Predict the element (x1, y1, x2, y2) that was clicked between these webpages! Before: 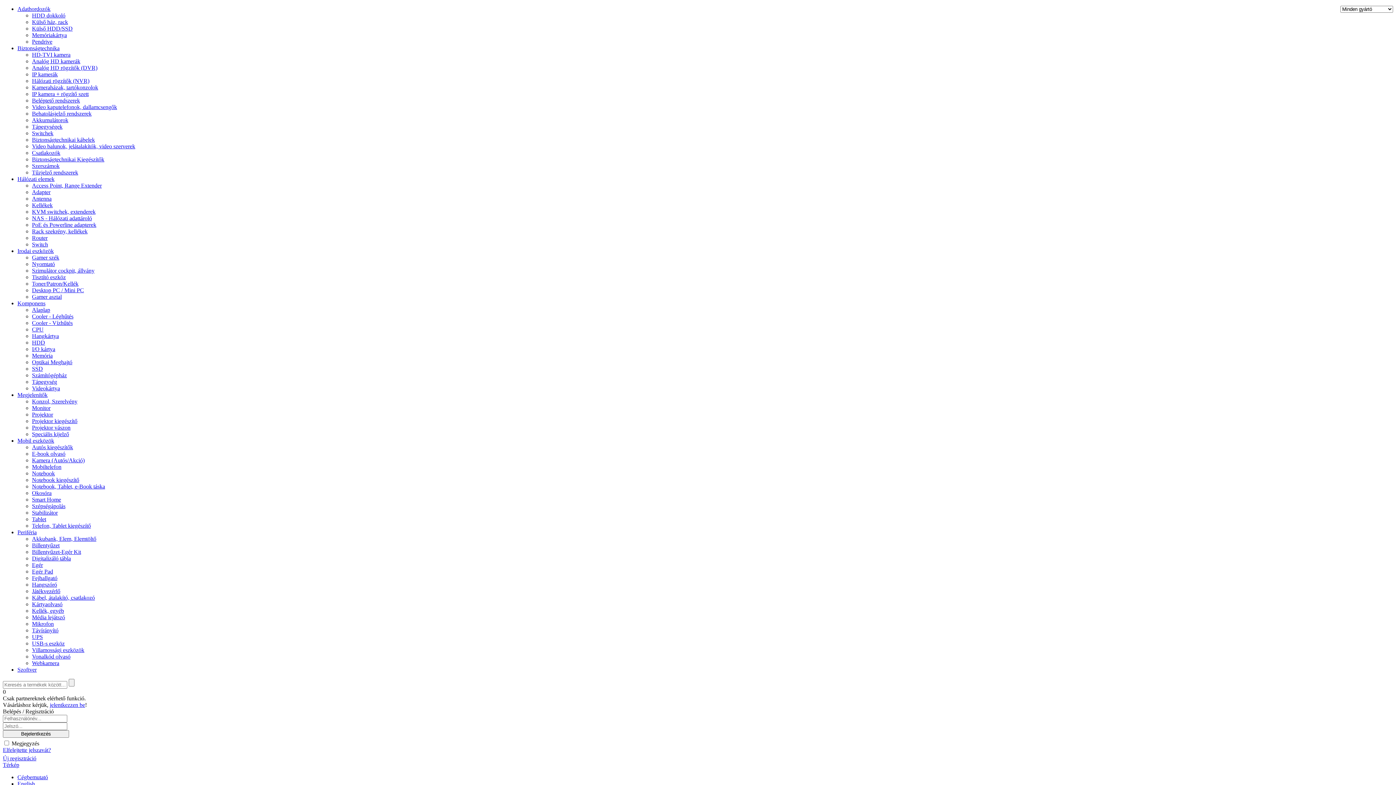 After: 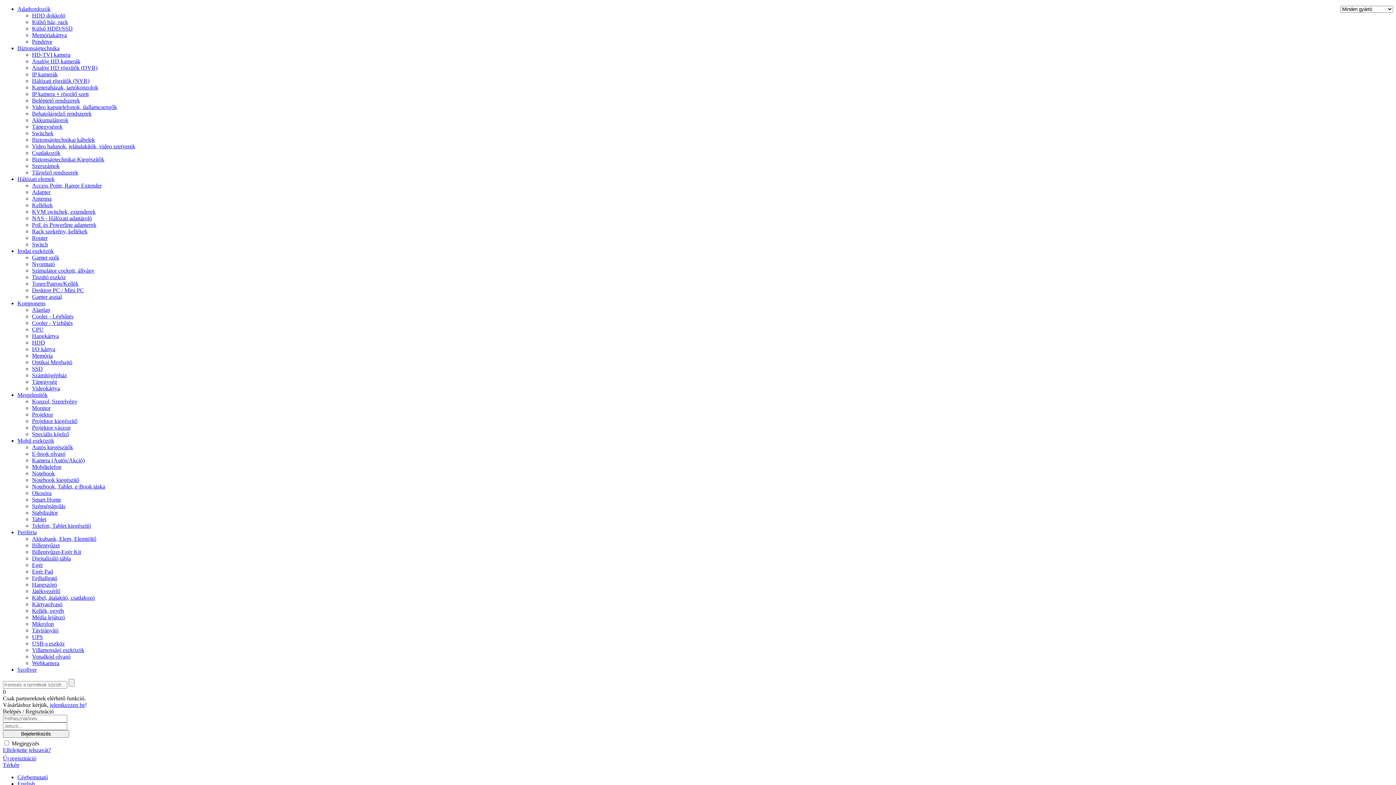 Action: bbox: (17, 248, 53, 254) label: Irodai eszközök